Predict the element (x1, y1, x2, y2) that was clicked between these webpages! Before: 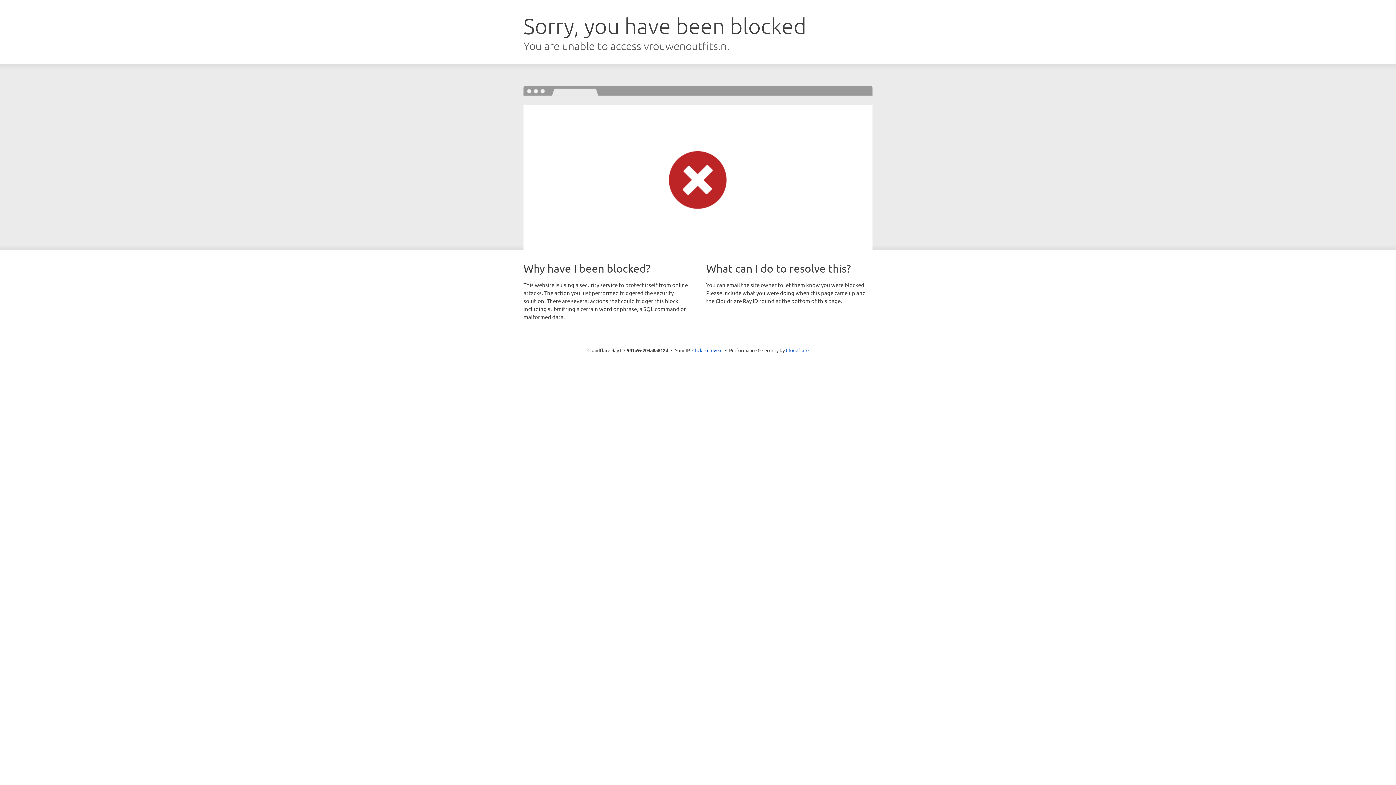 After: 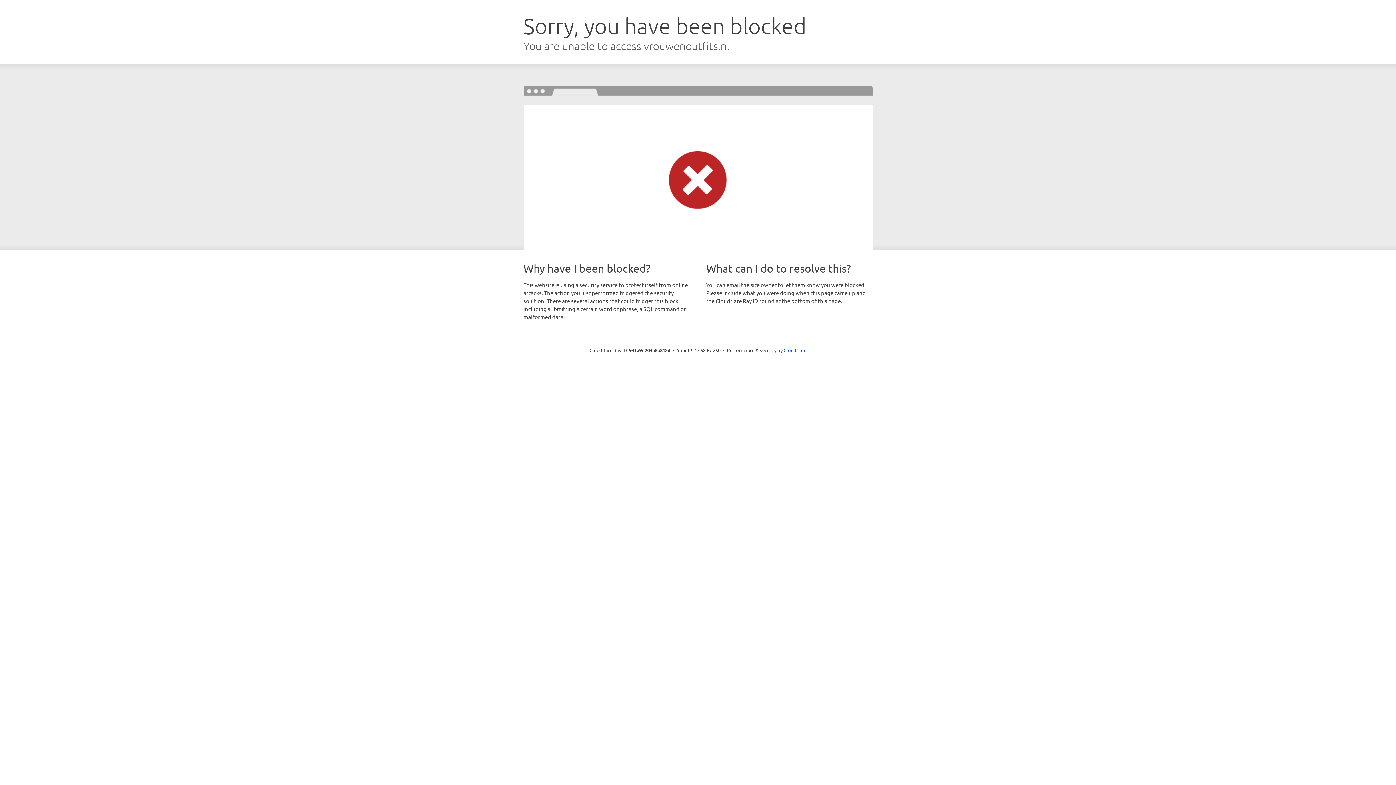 Action: bbox: (692, 346, 722, 353) label: Click to reveal